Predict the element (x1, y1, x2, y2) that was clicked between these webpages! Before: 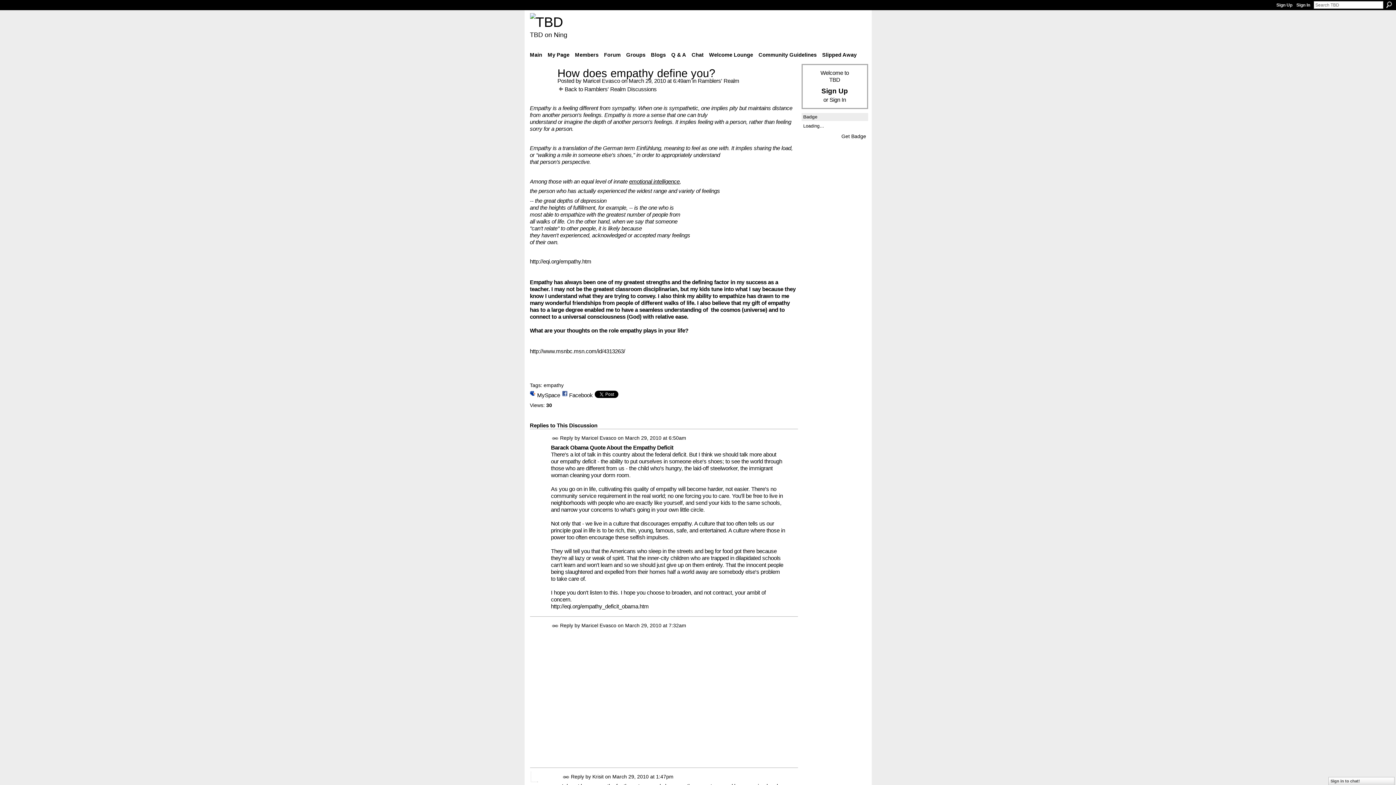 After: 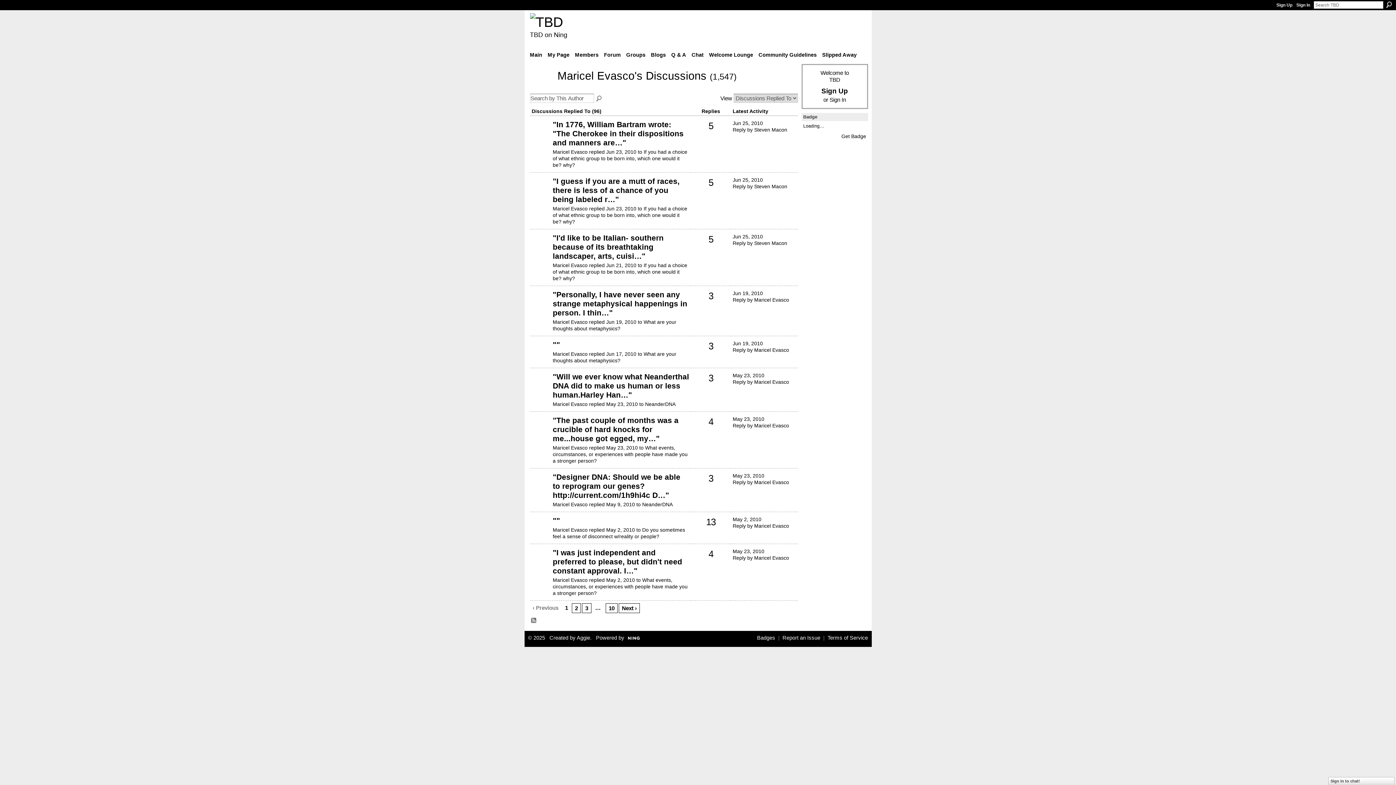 Action: bbox: (581, 435, 616, 441) label: Maricel Evasco